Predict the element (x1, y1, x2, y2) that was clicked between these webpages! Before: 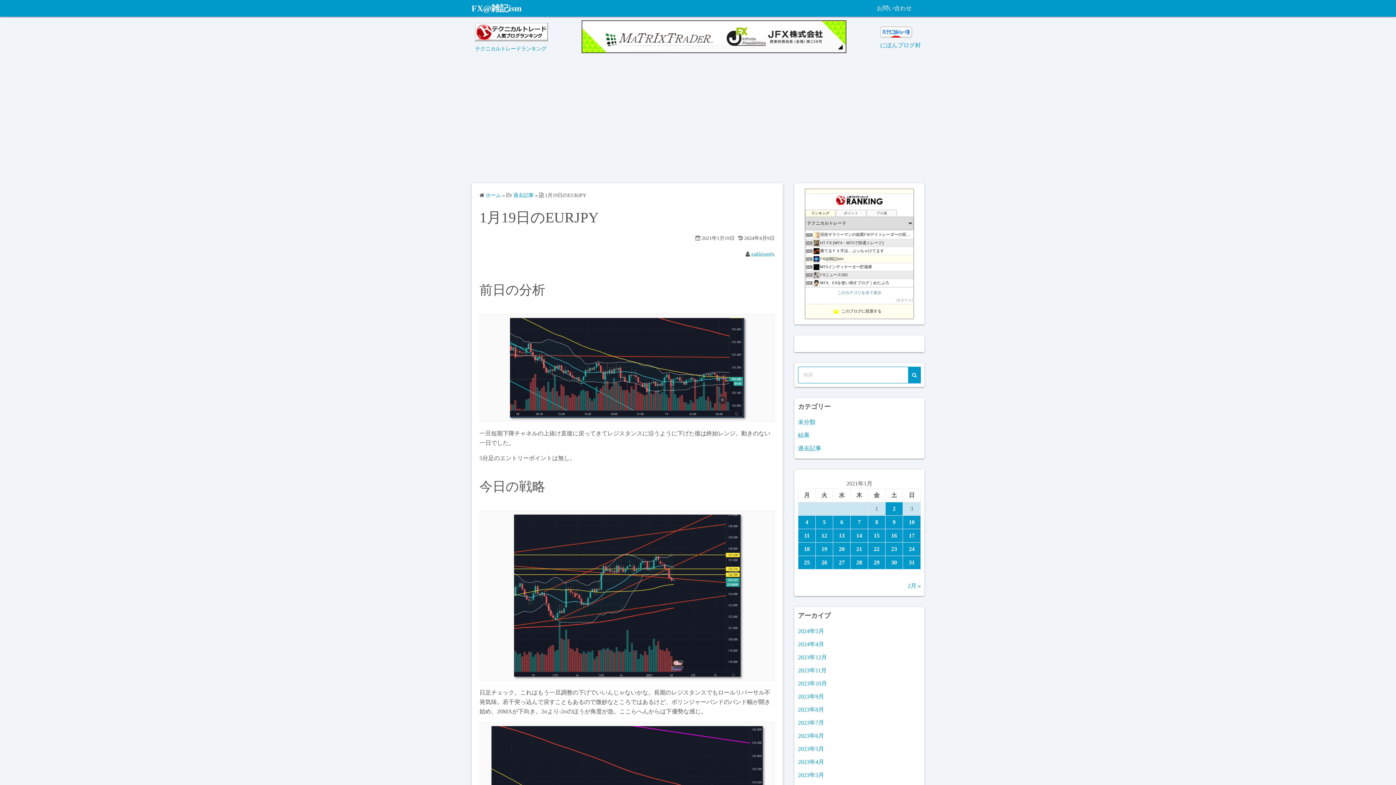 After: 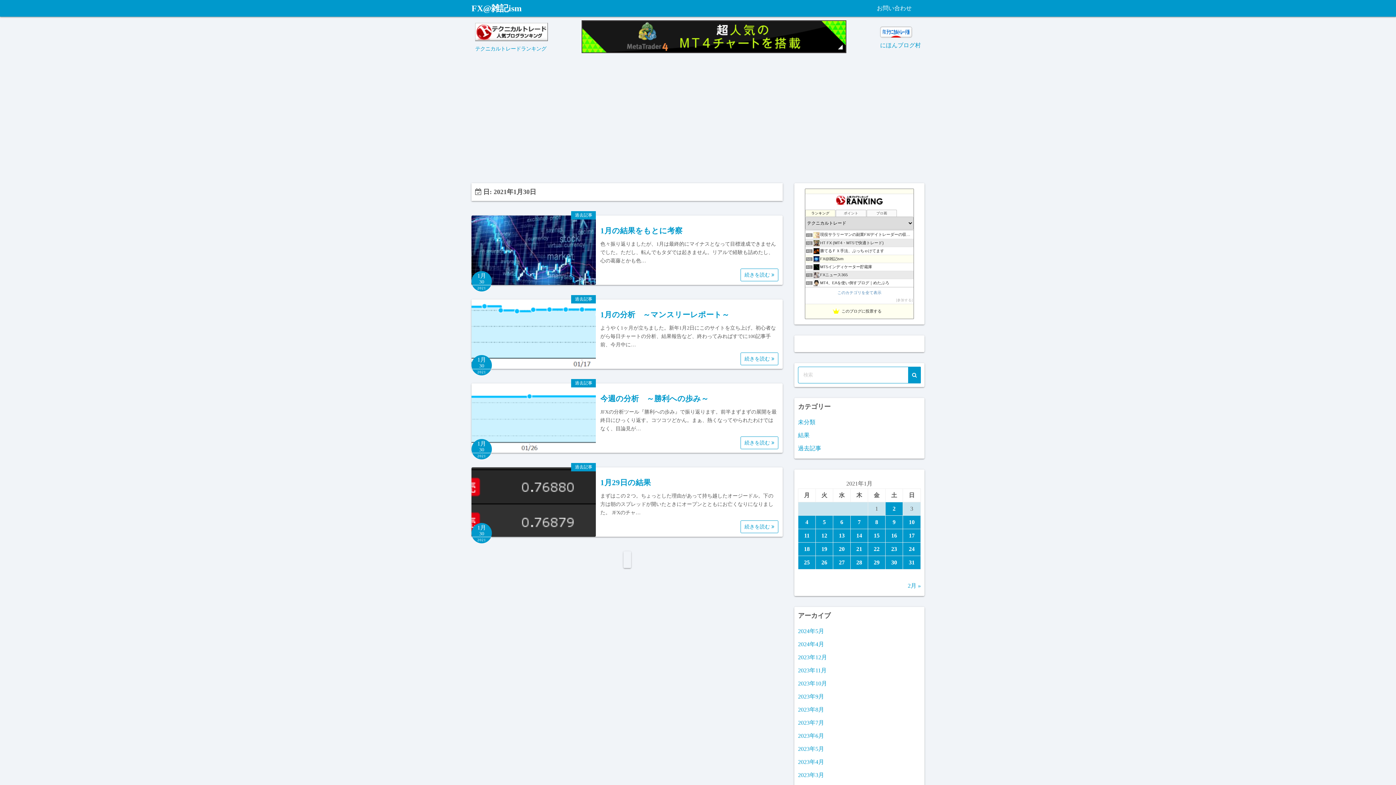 Action: label: 2021年1月30日 に投稿を公開 bbox: (885, 556, 902, 569)